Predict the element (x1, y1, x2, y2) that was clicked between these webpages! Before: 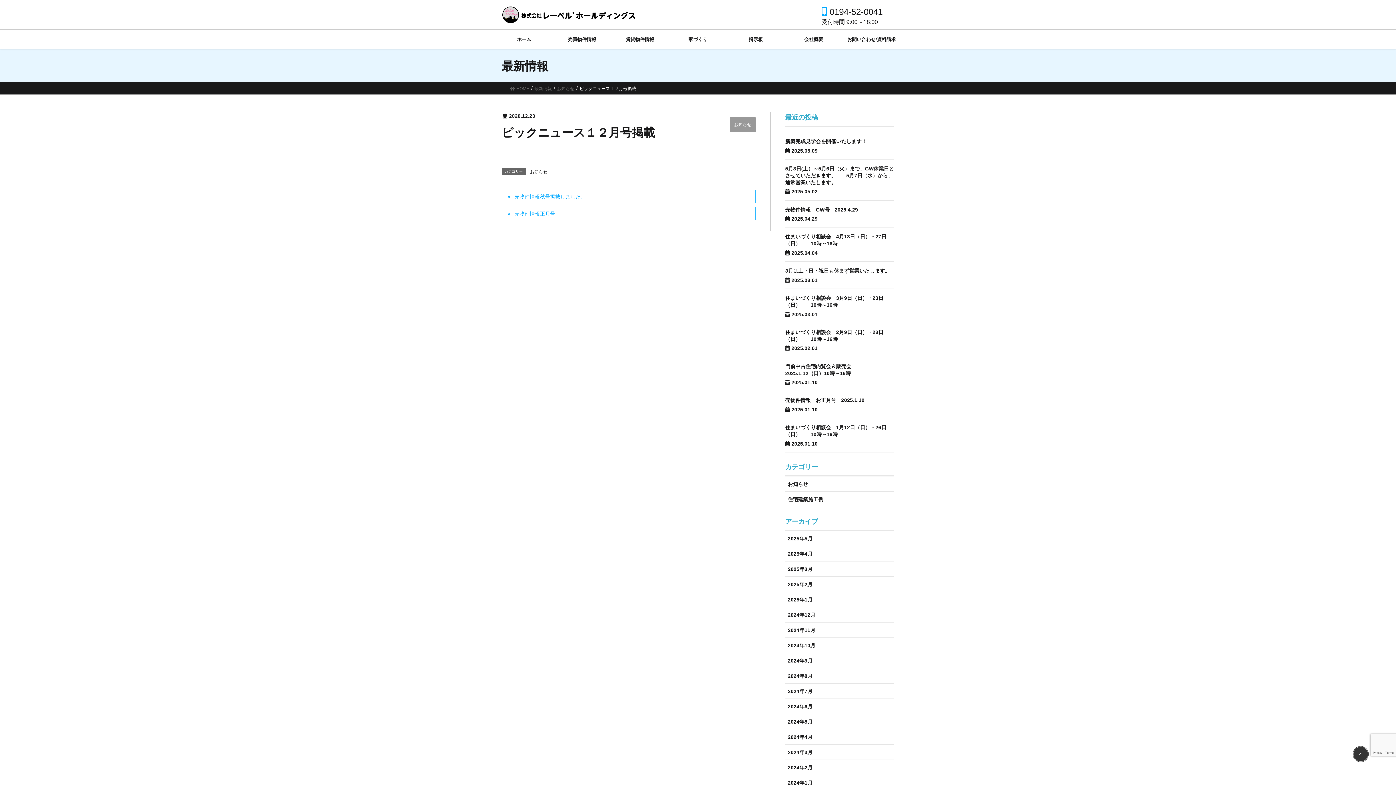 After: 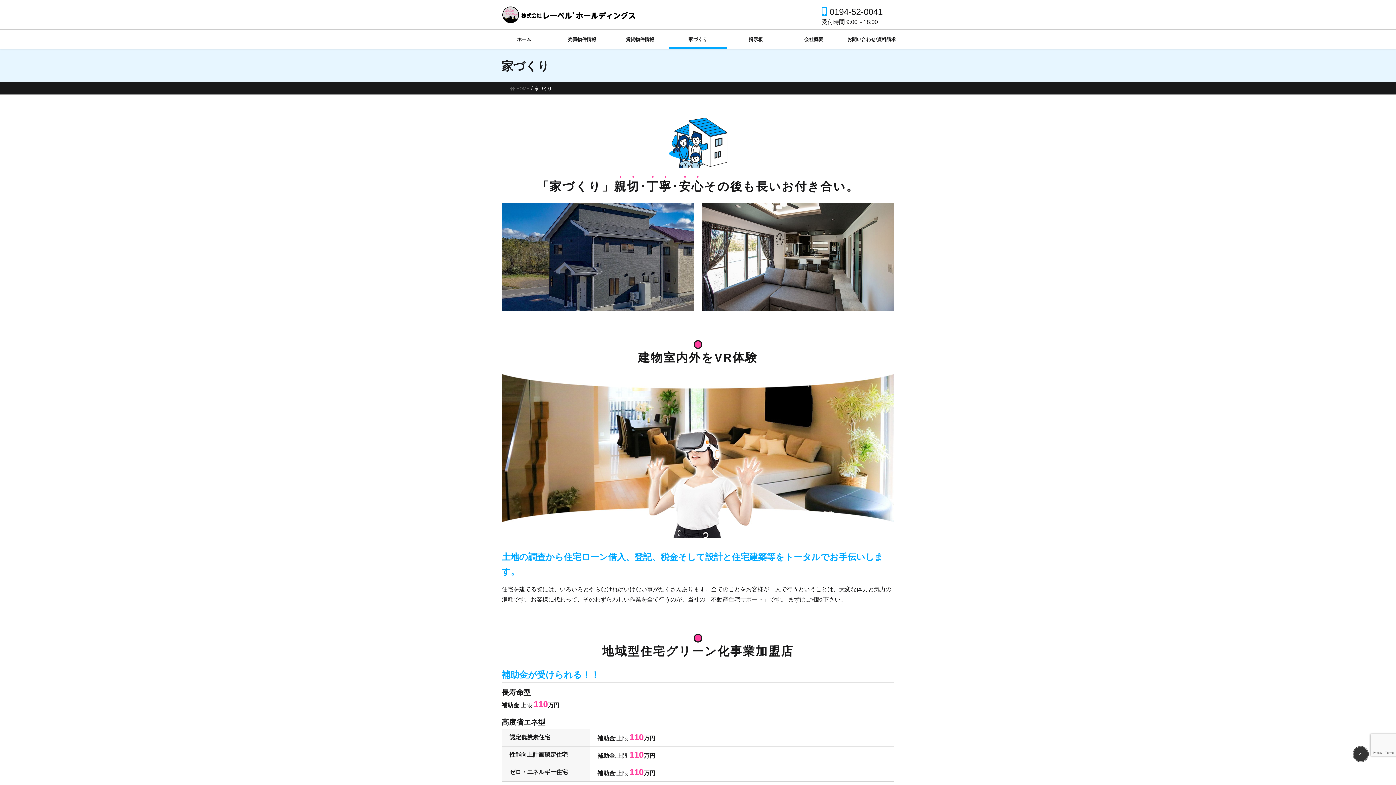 Action: bbox: (669, 29, 727, 49) label: 家づくり